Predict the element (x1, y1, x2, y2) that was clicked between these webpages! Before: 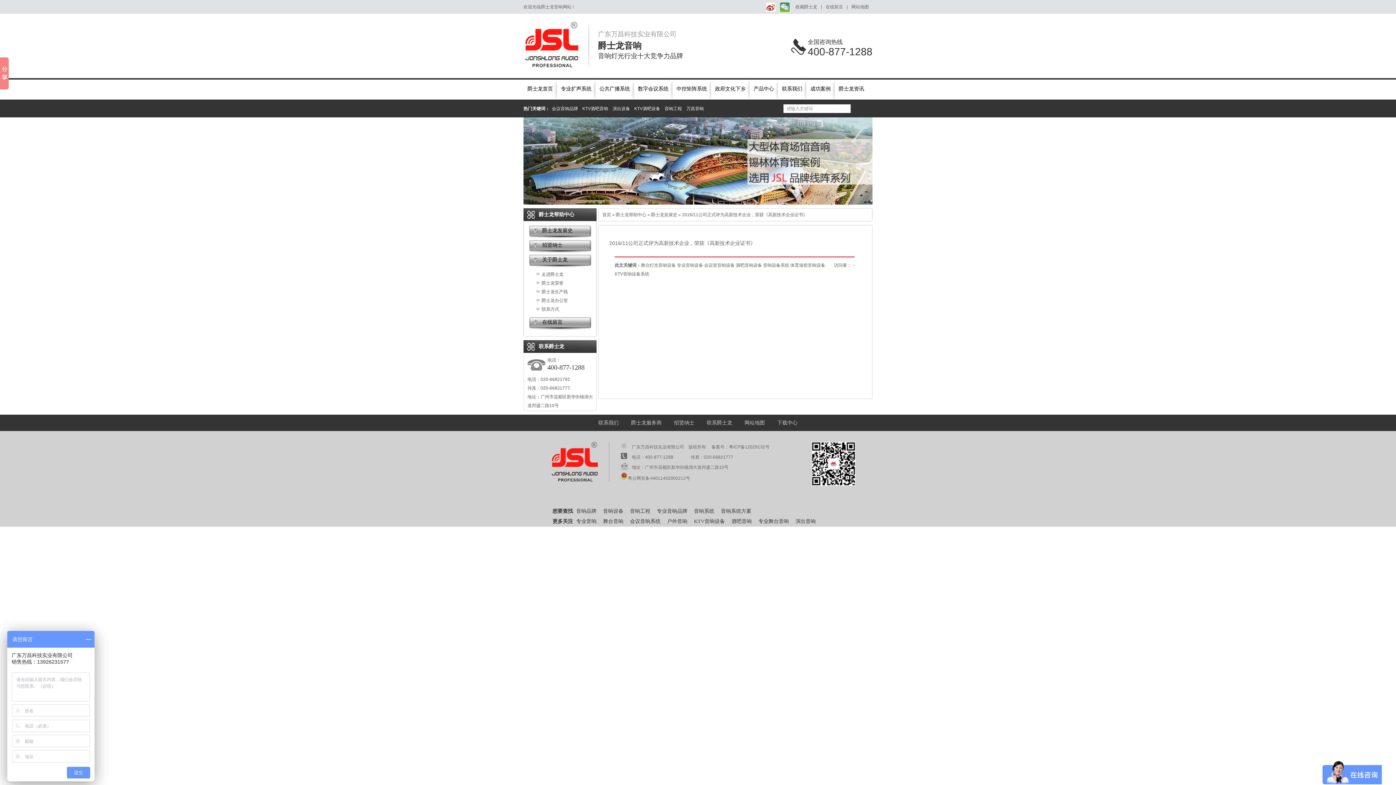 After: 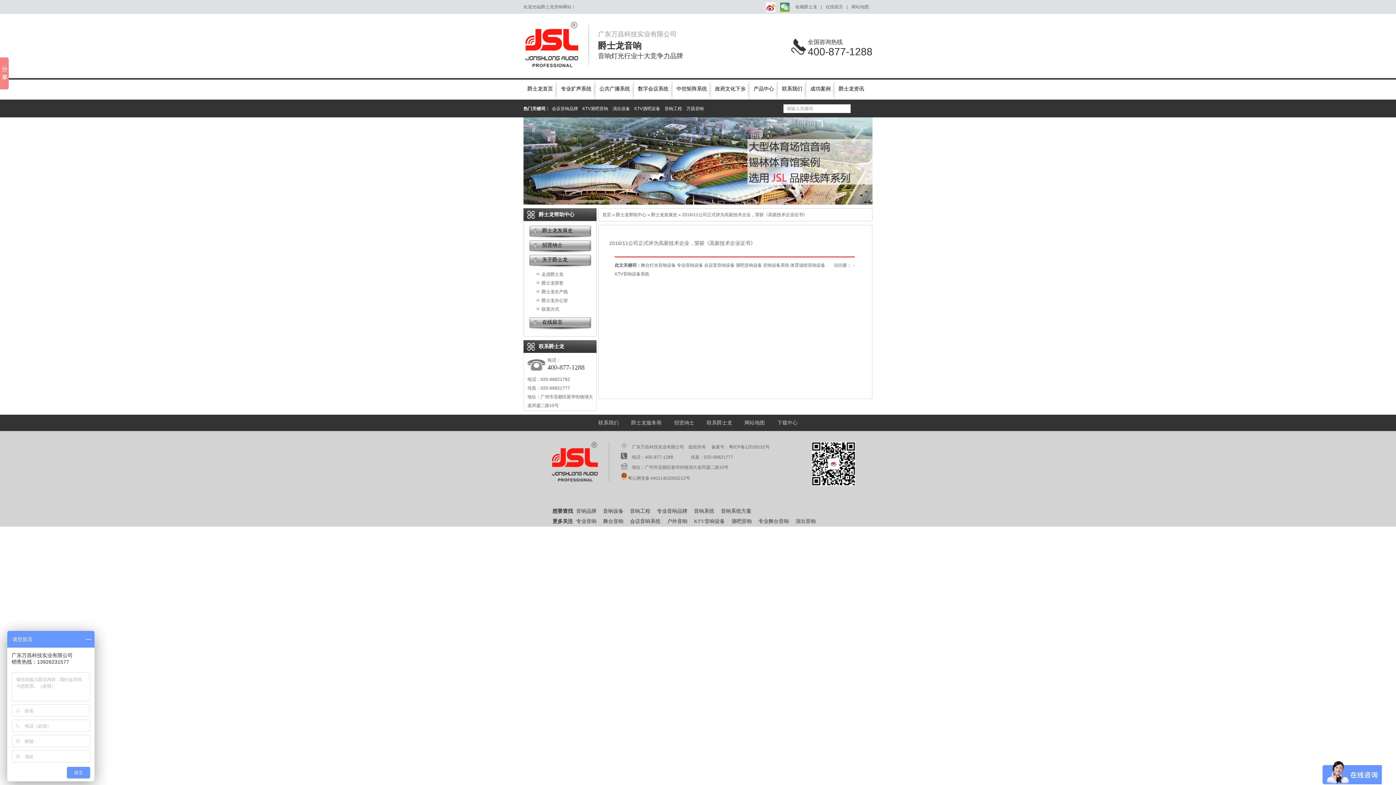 Action: label: KTV音响设备系统 bbox: (614, 271, 649, 276)